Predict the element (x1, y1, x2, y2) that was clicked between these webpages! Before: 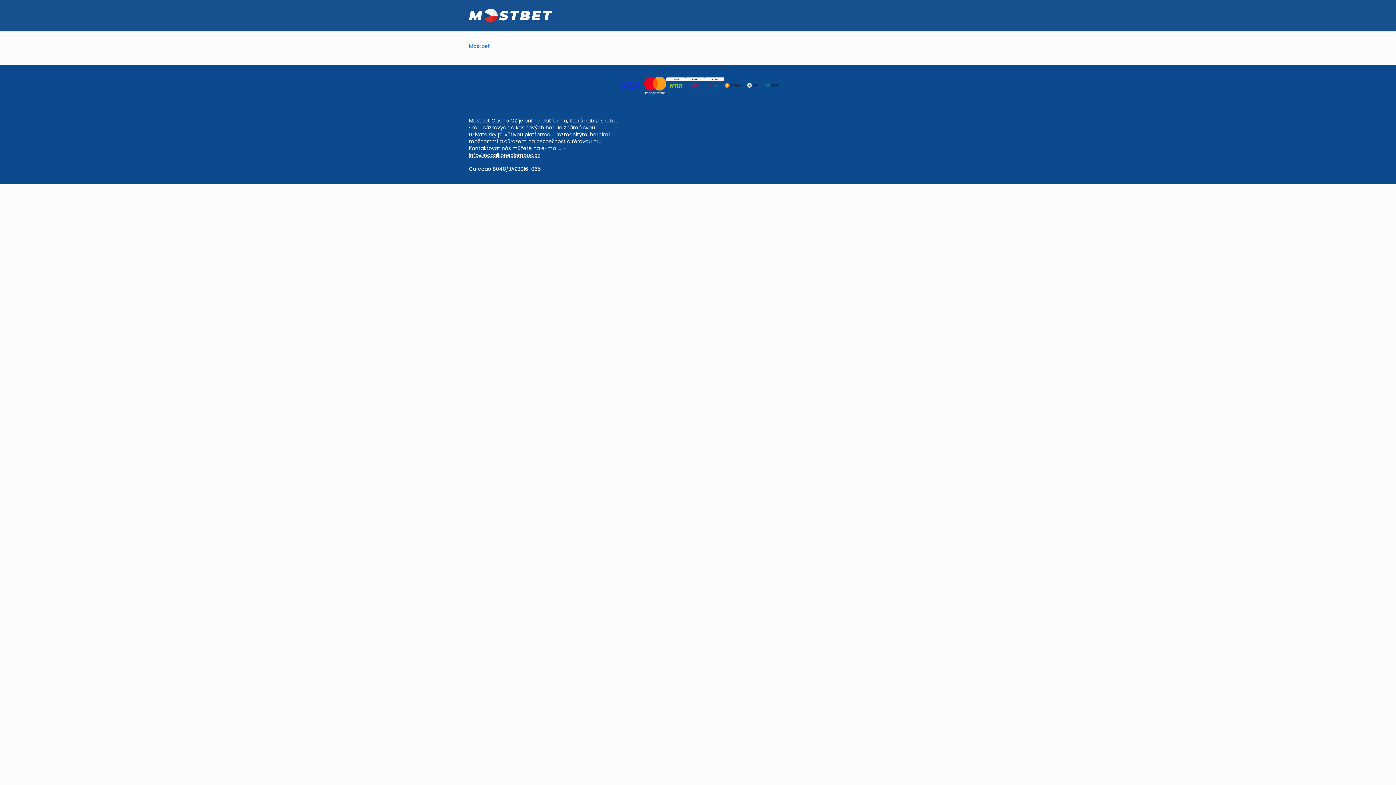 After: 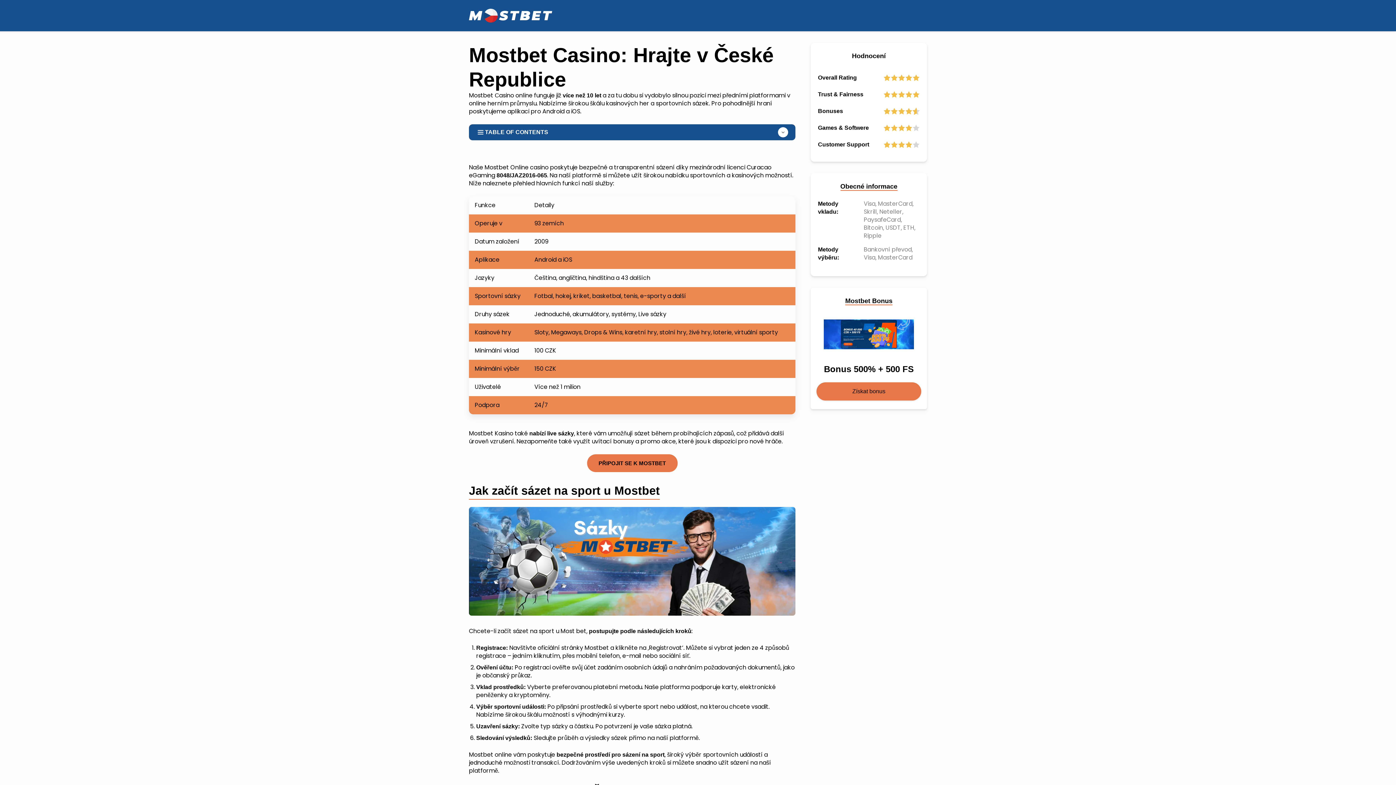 Action: label: Mostbet bbox: (469, 42, 490, 49)